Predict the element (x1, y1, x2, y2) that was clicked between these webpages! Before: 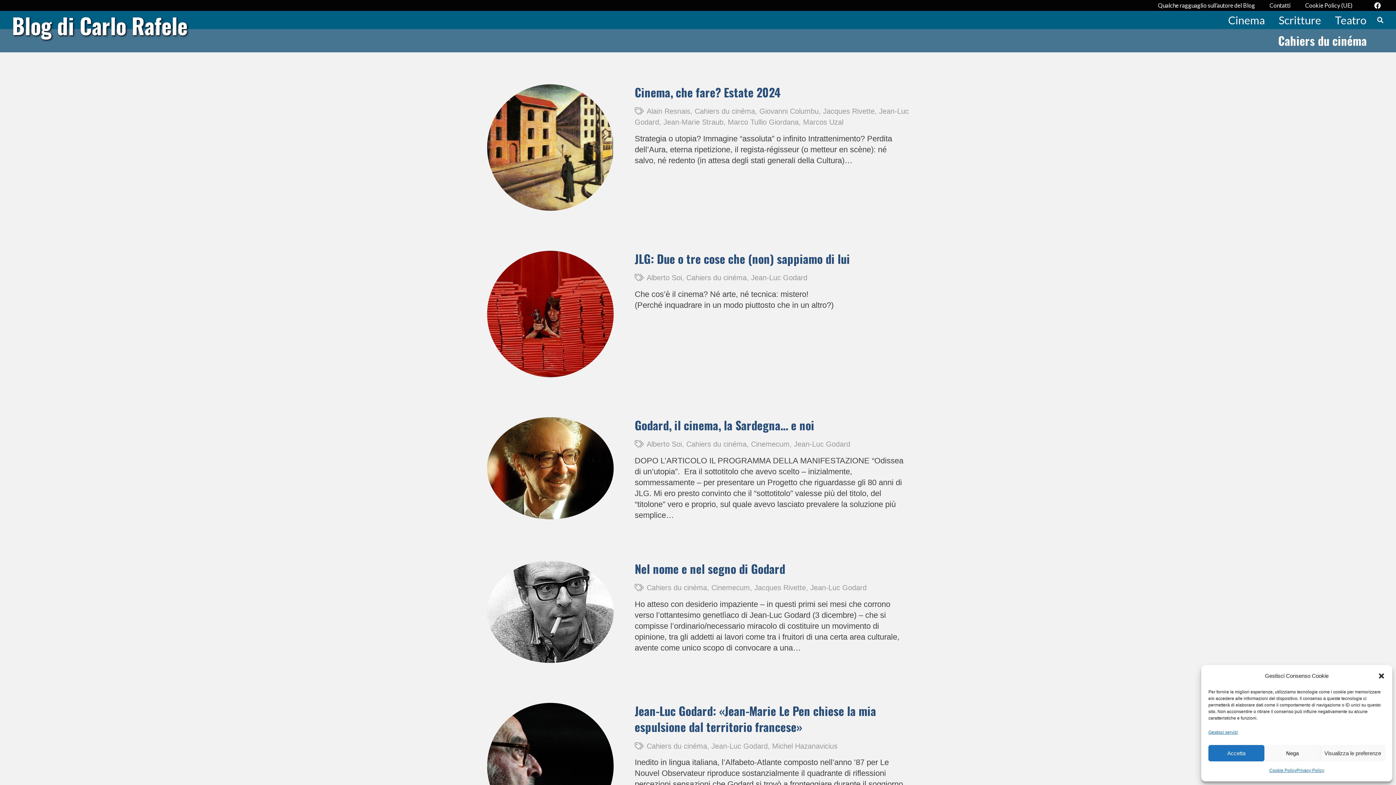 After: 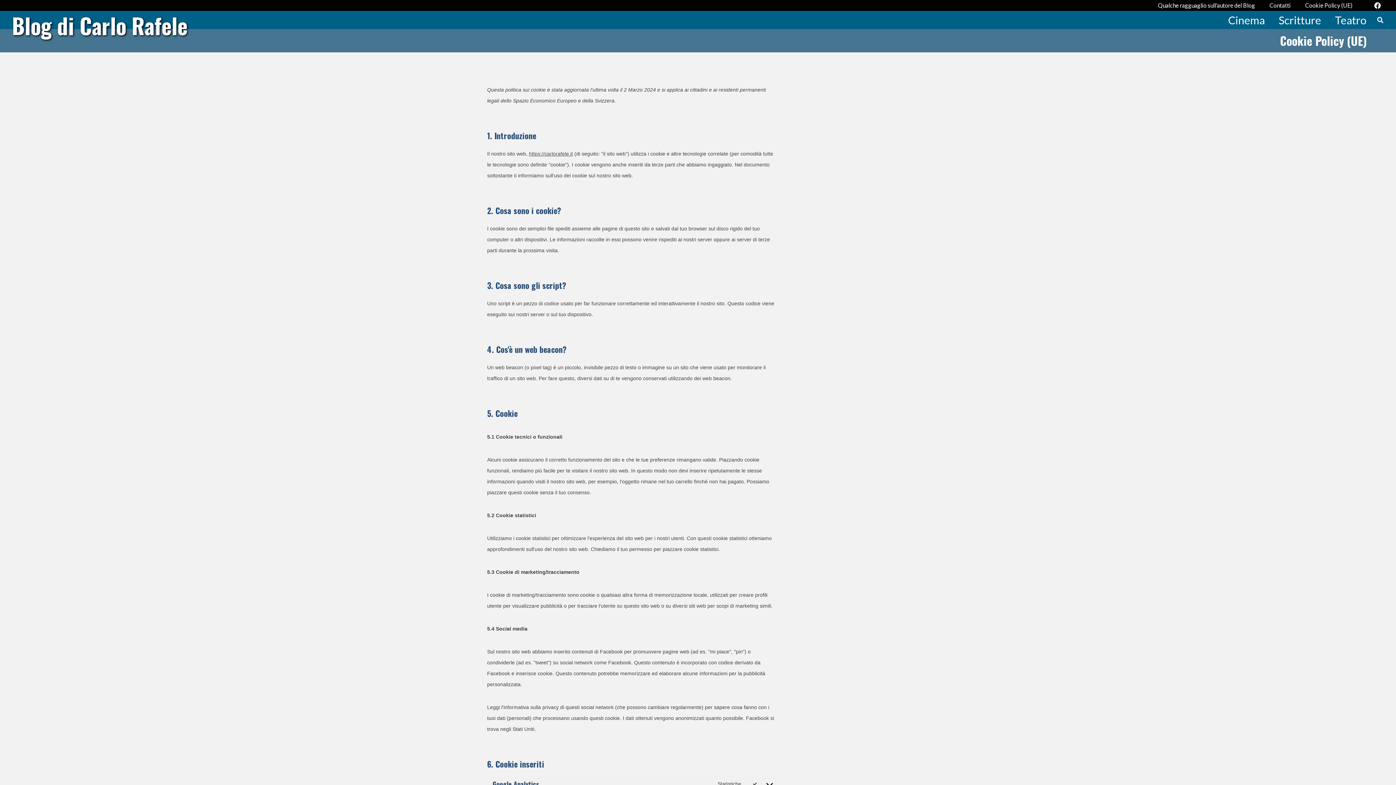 Action: label: Cookie Policy (UE) bbox: (1298, 0, 1360, 10)